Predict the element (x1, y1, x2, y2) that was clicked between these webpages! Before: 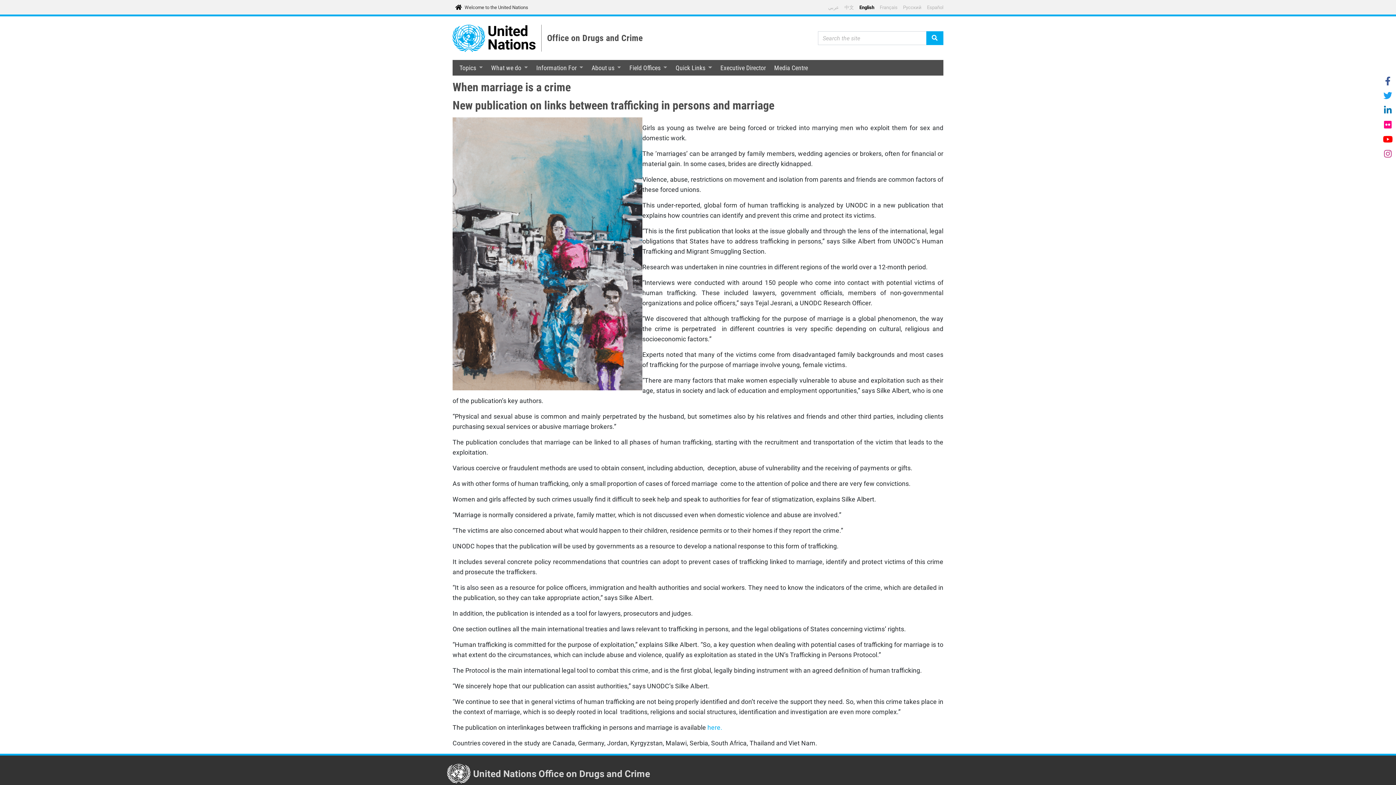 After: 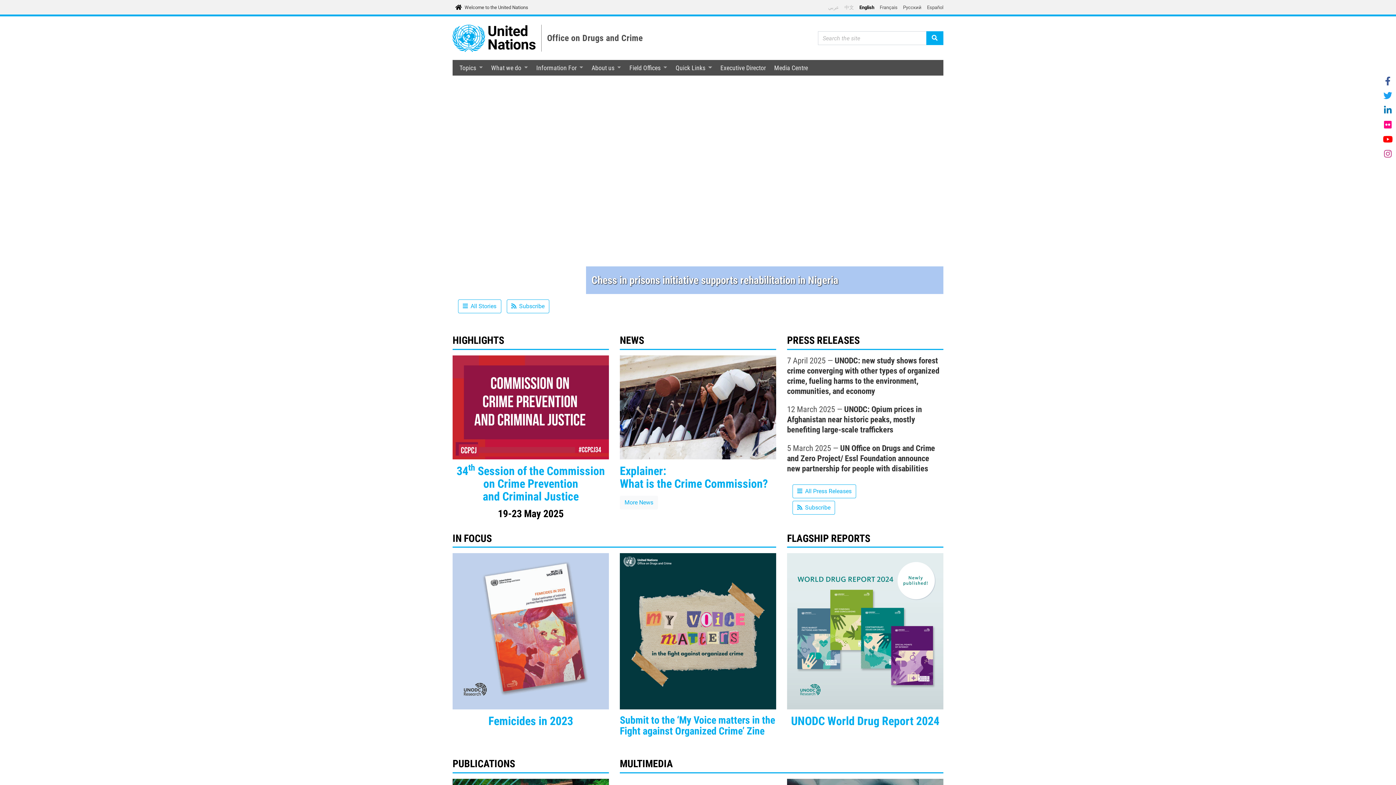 Action: bbox: (547, 33, 642, 43) label: Office on Drugs and Crime